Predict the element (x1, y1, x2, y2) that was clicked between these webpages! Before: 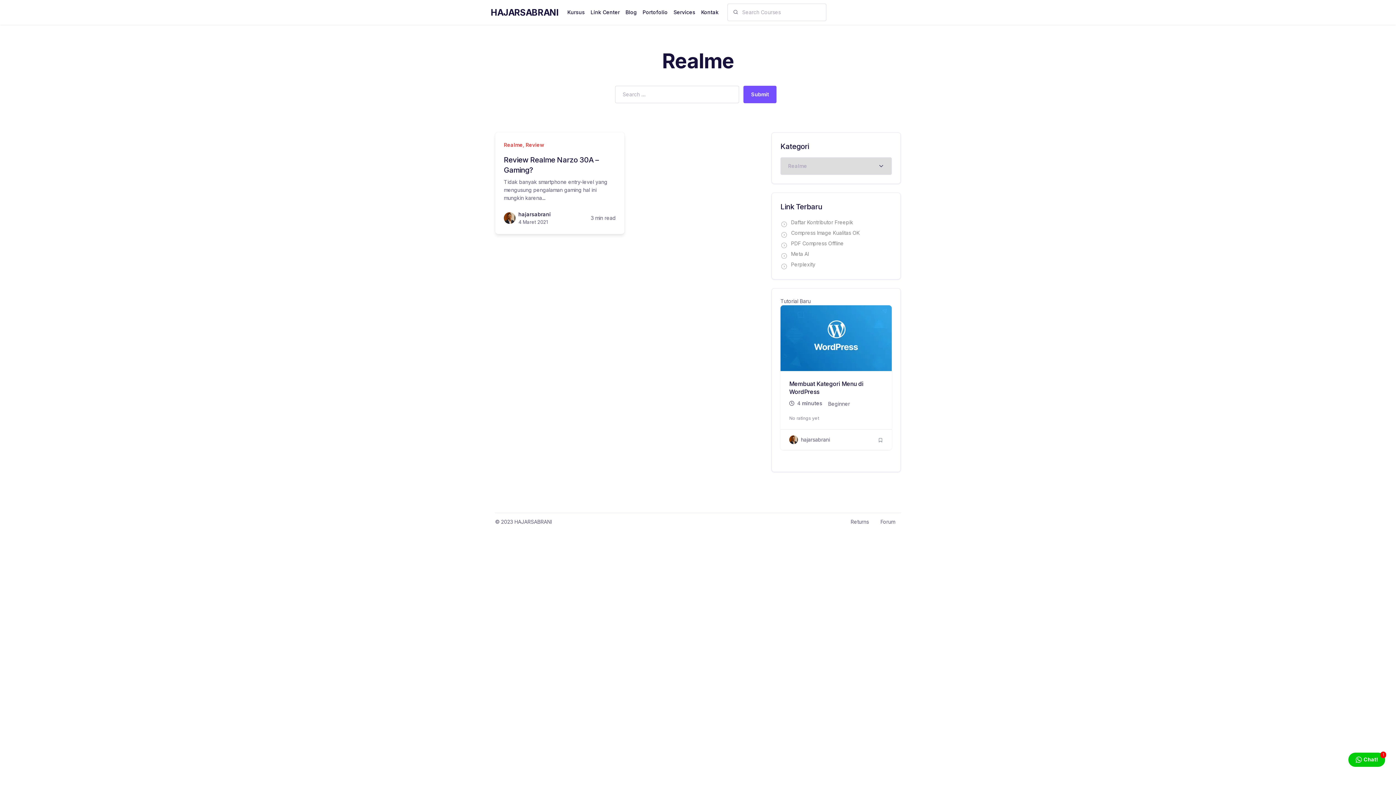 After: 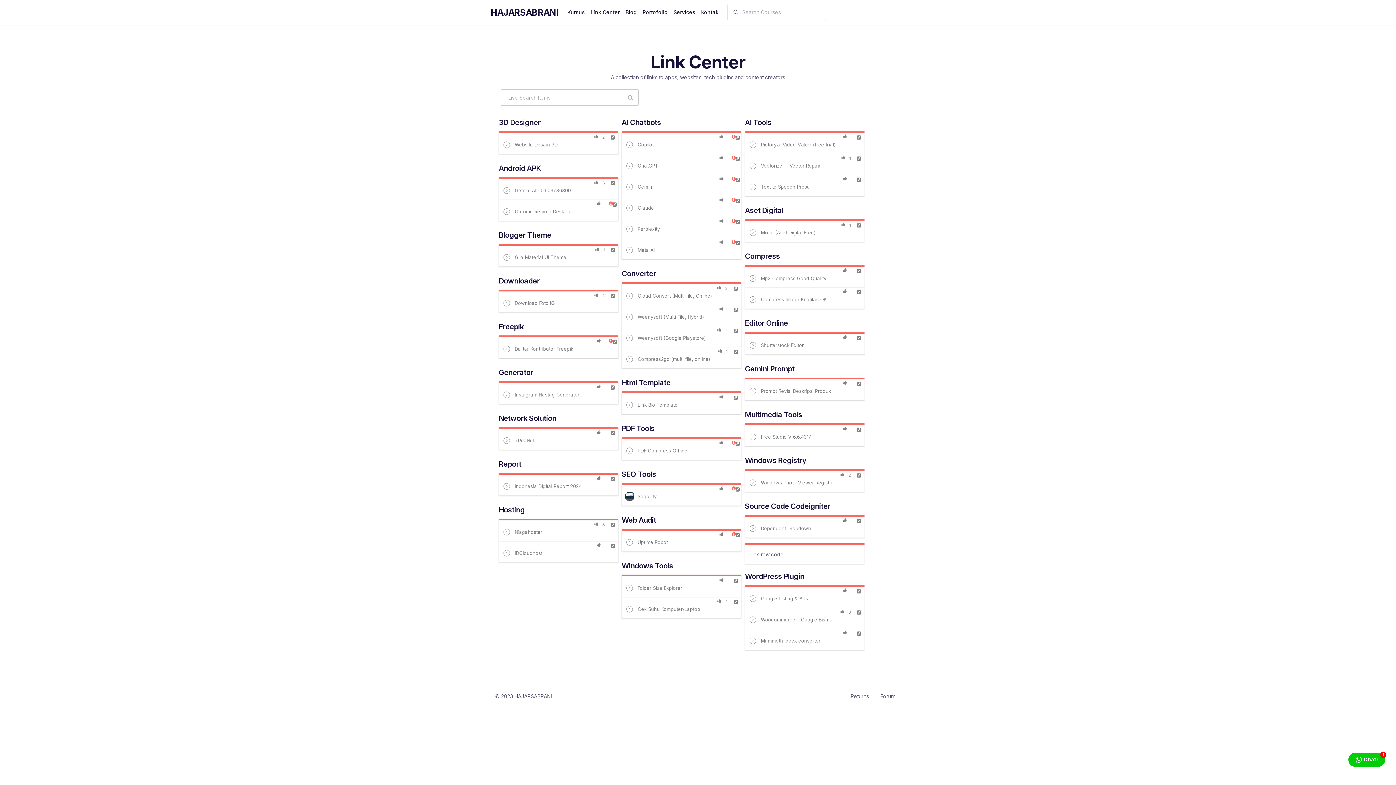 Action: bbox: (587, 6, 622, 18) label: Link Center